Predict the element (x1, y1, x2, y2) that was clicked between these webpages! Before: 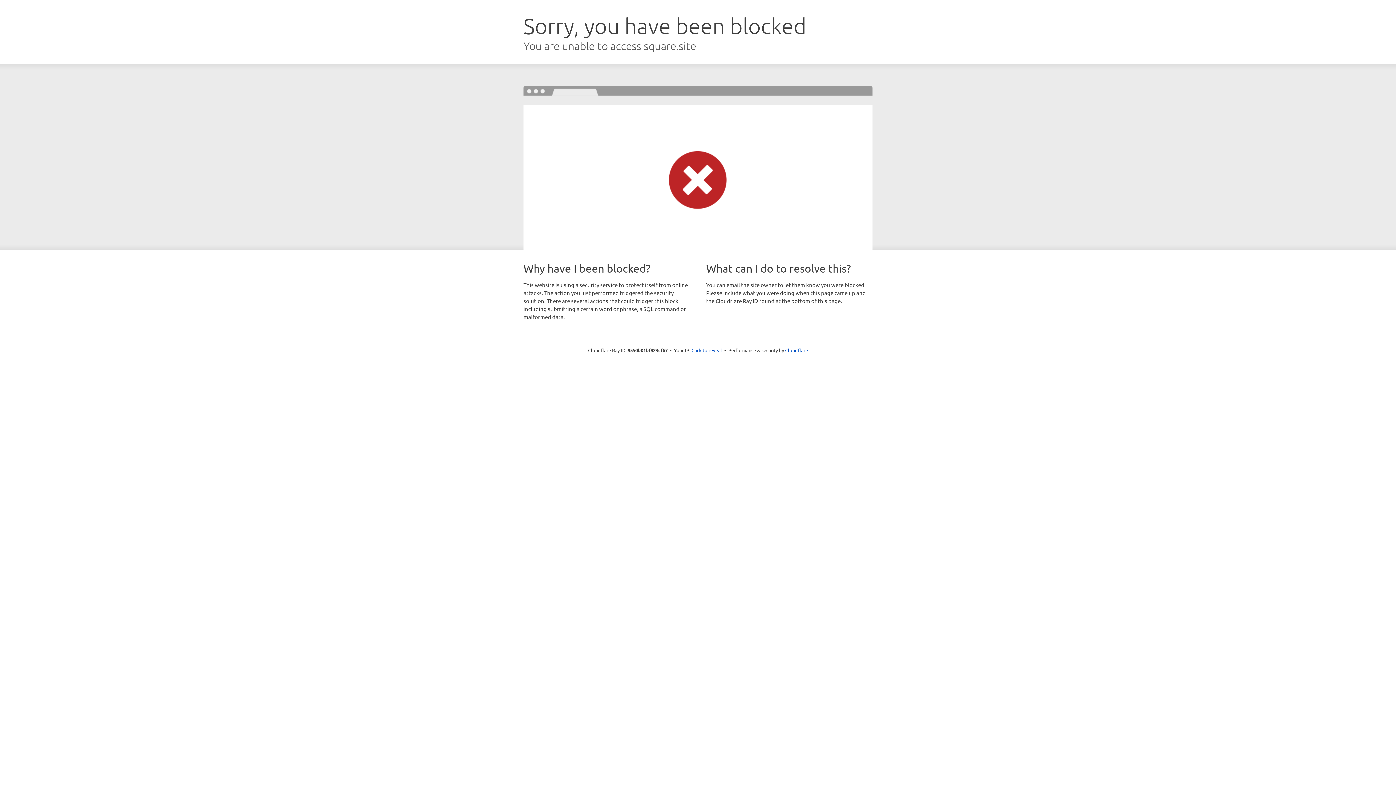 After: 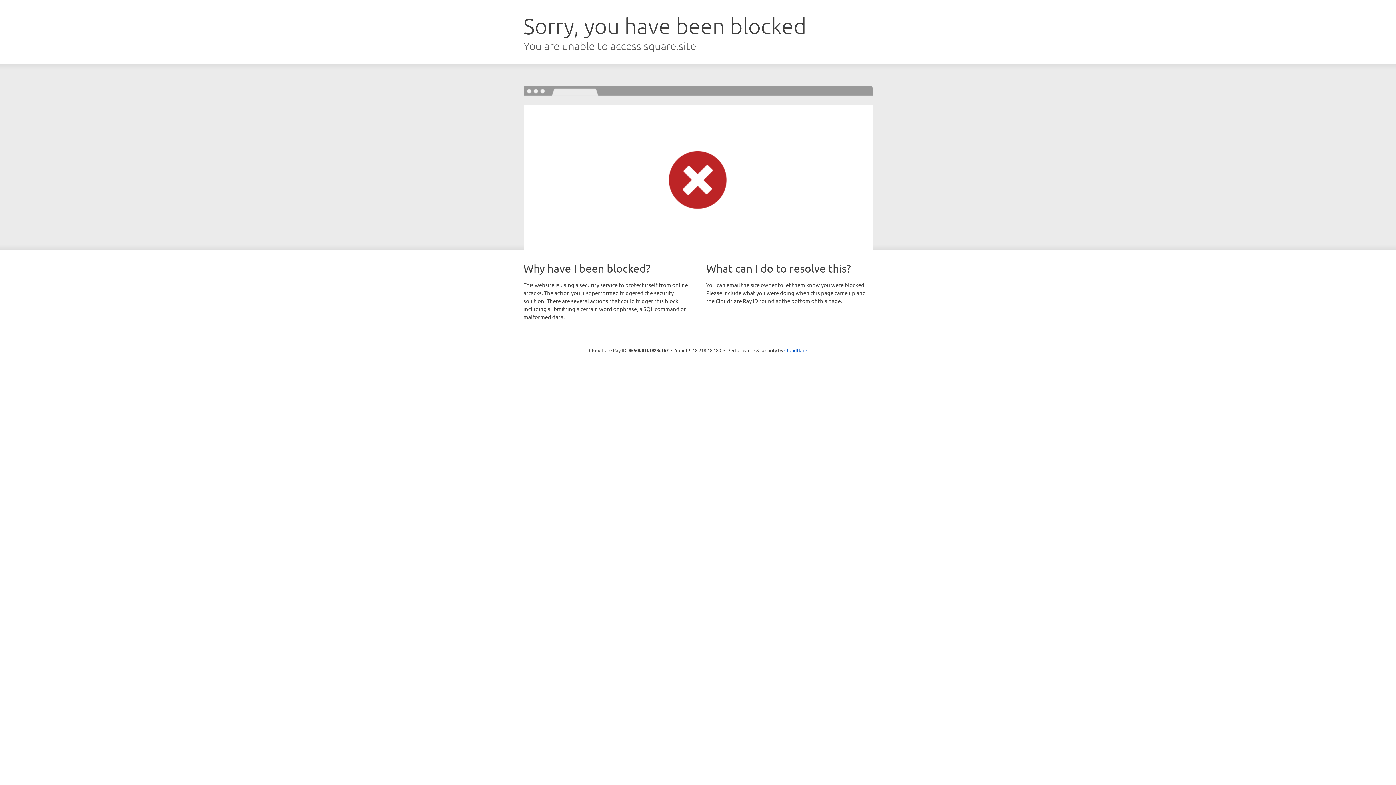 Action: label: Click to reveal bbox: (691, 346, 722, 353)